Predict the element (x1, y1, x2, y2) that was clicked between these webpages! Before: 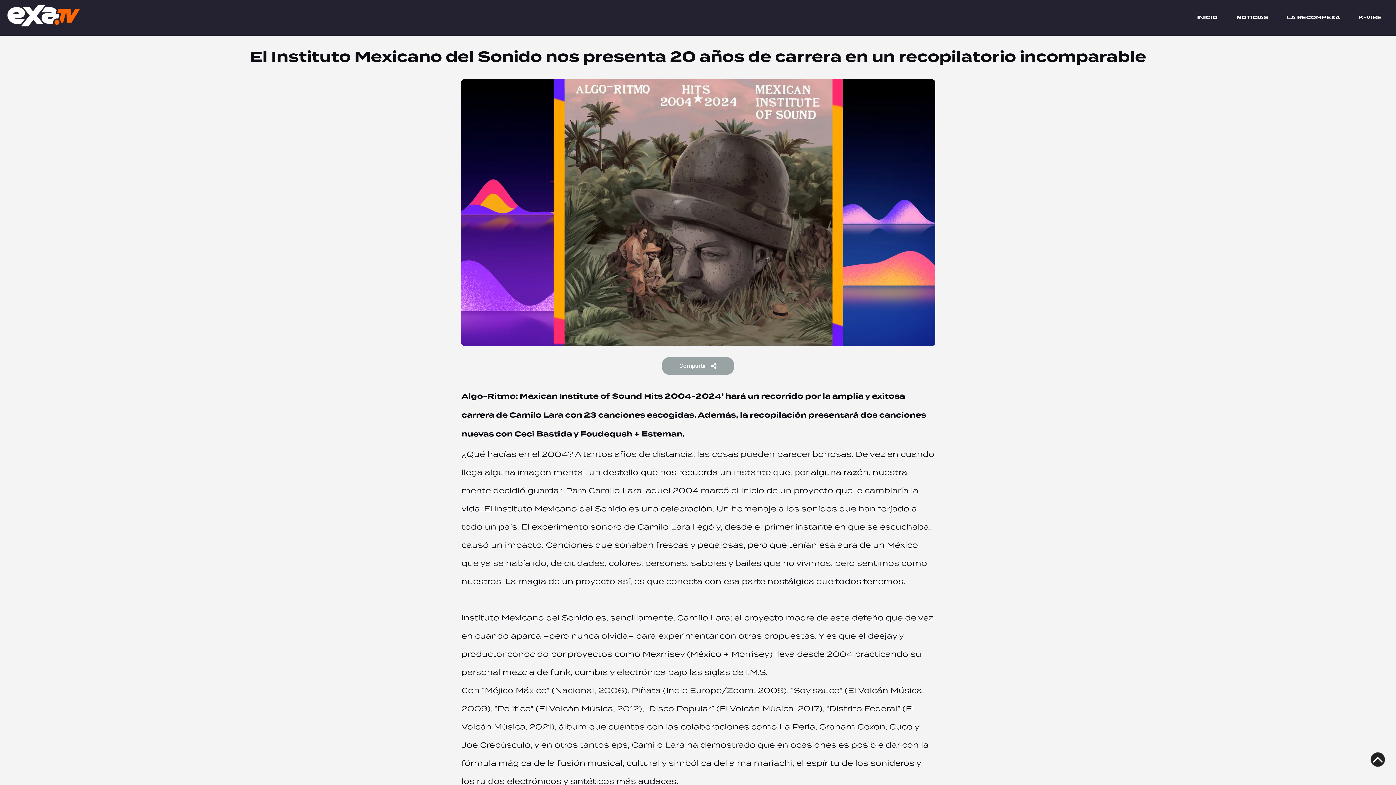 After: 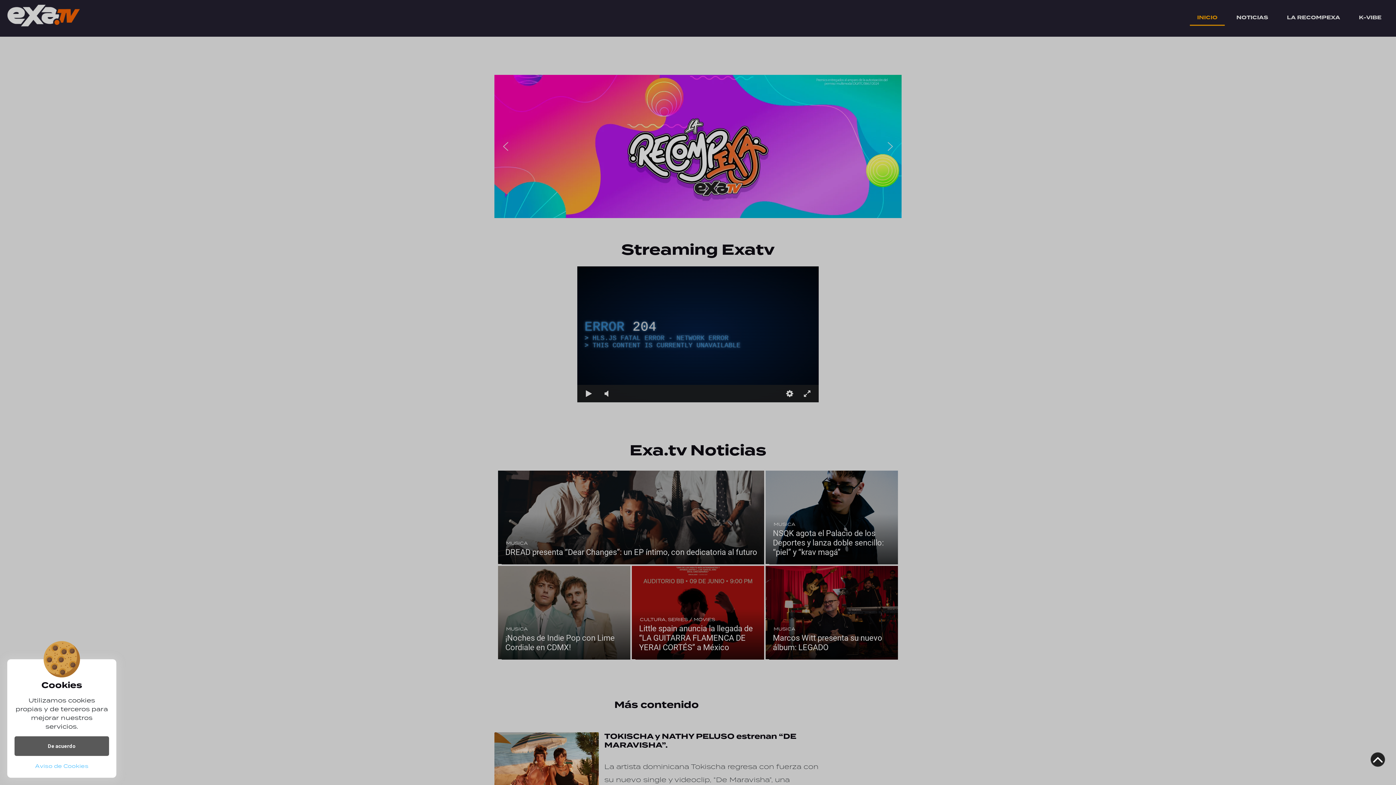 Action: bbox: (7, 3, 80, 32)